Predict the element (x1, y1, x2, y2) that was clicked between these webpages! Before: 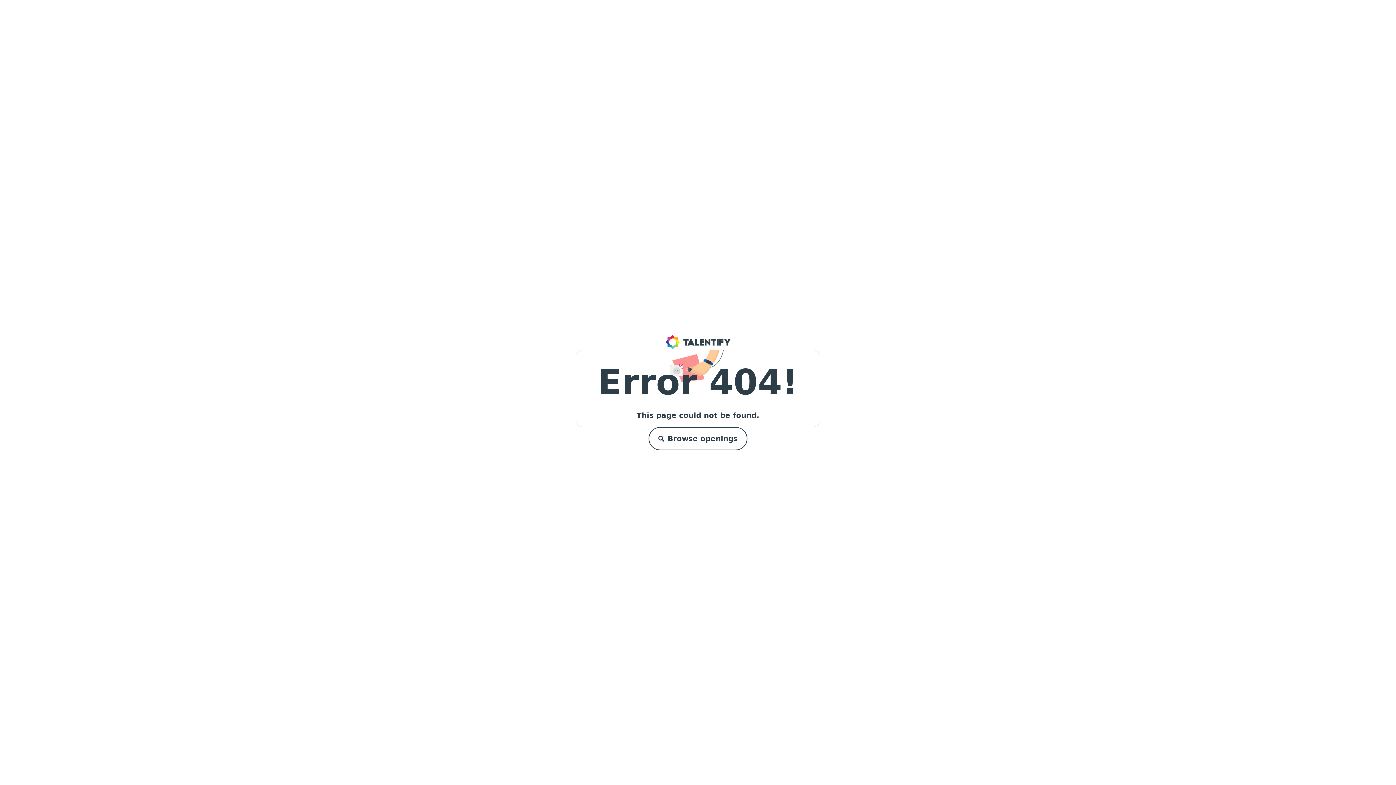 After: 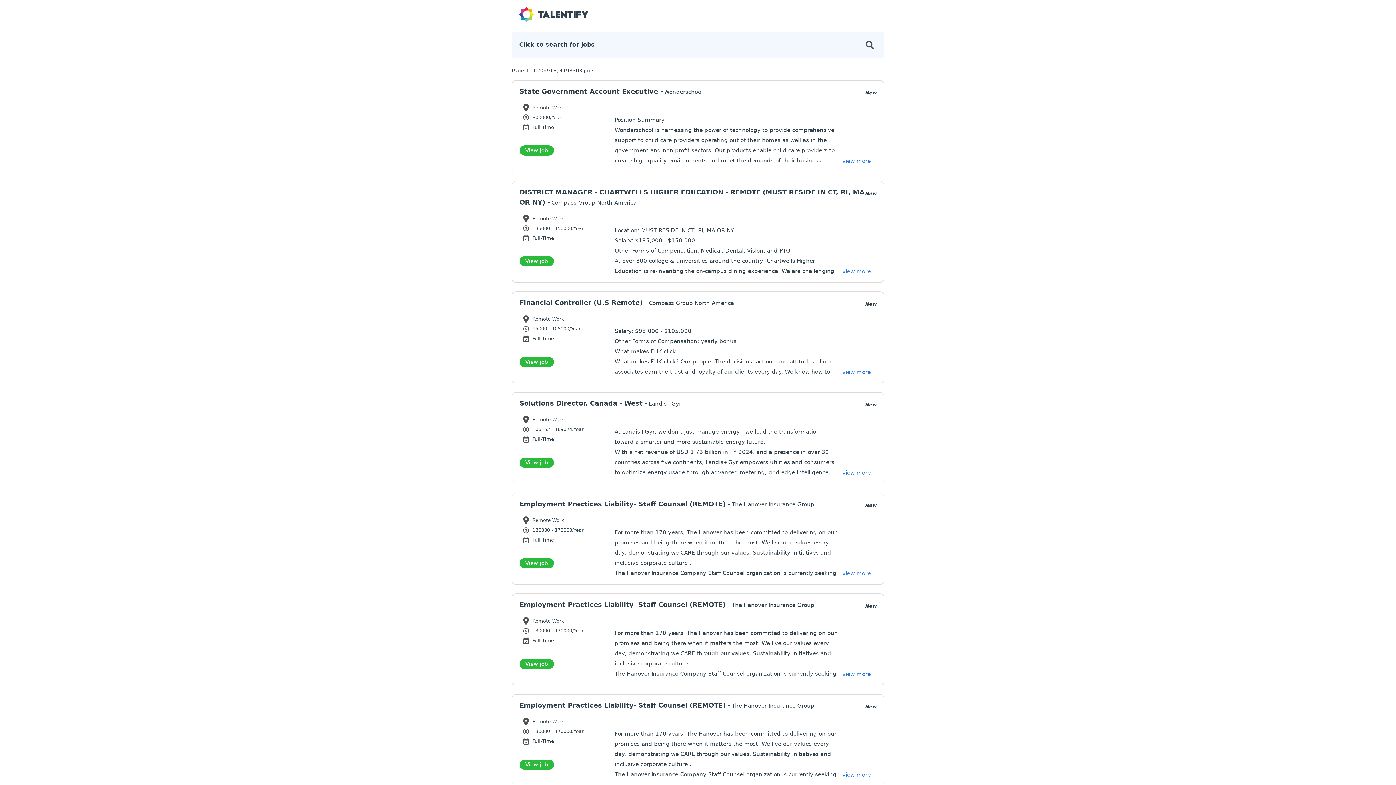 Action: bbox: (665, 334, 731, 350)